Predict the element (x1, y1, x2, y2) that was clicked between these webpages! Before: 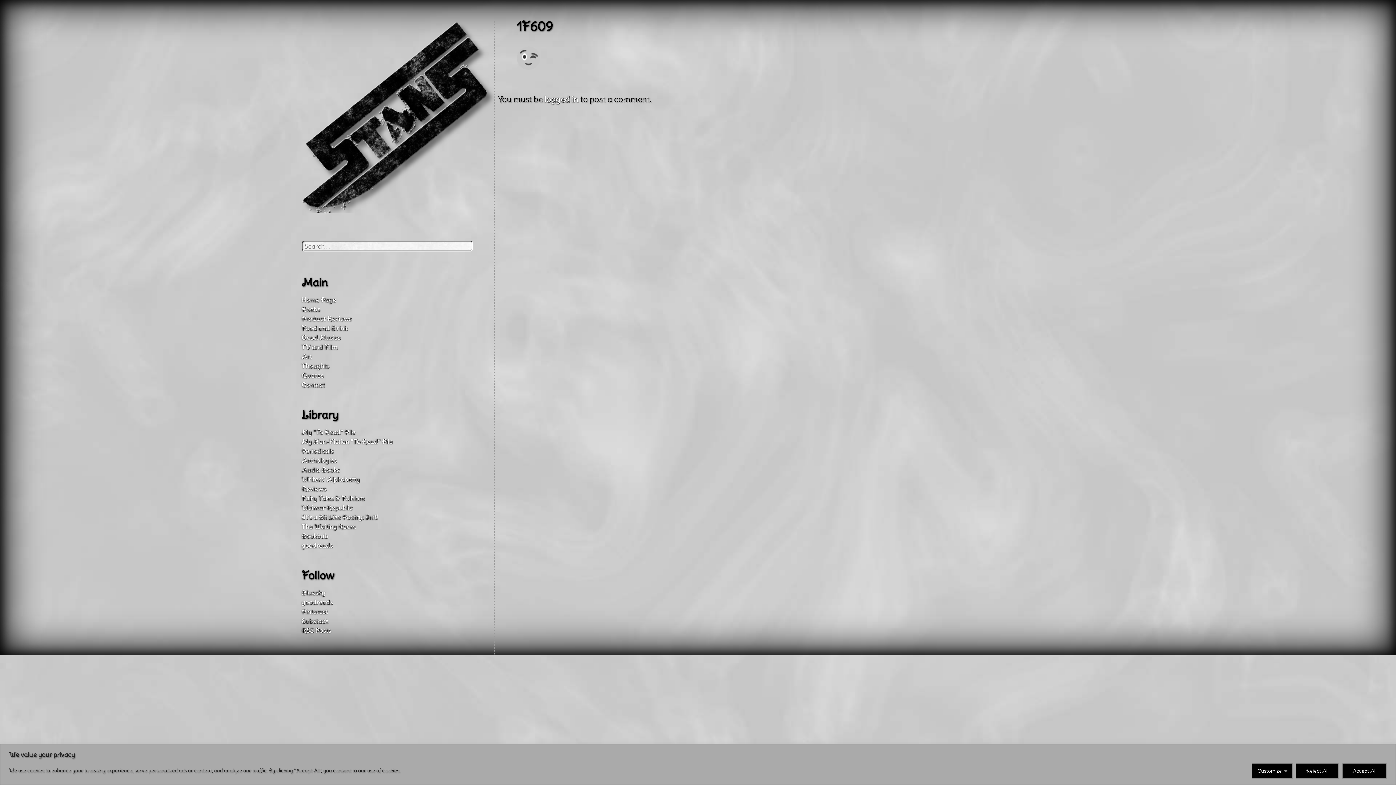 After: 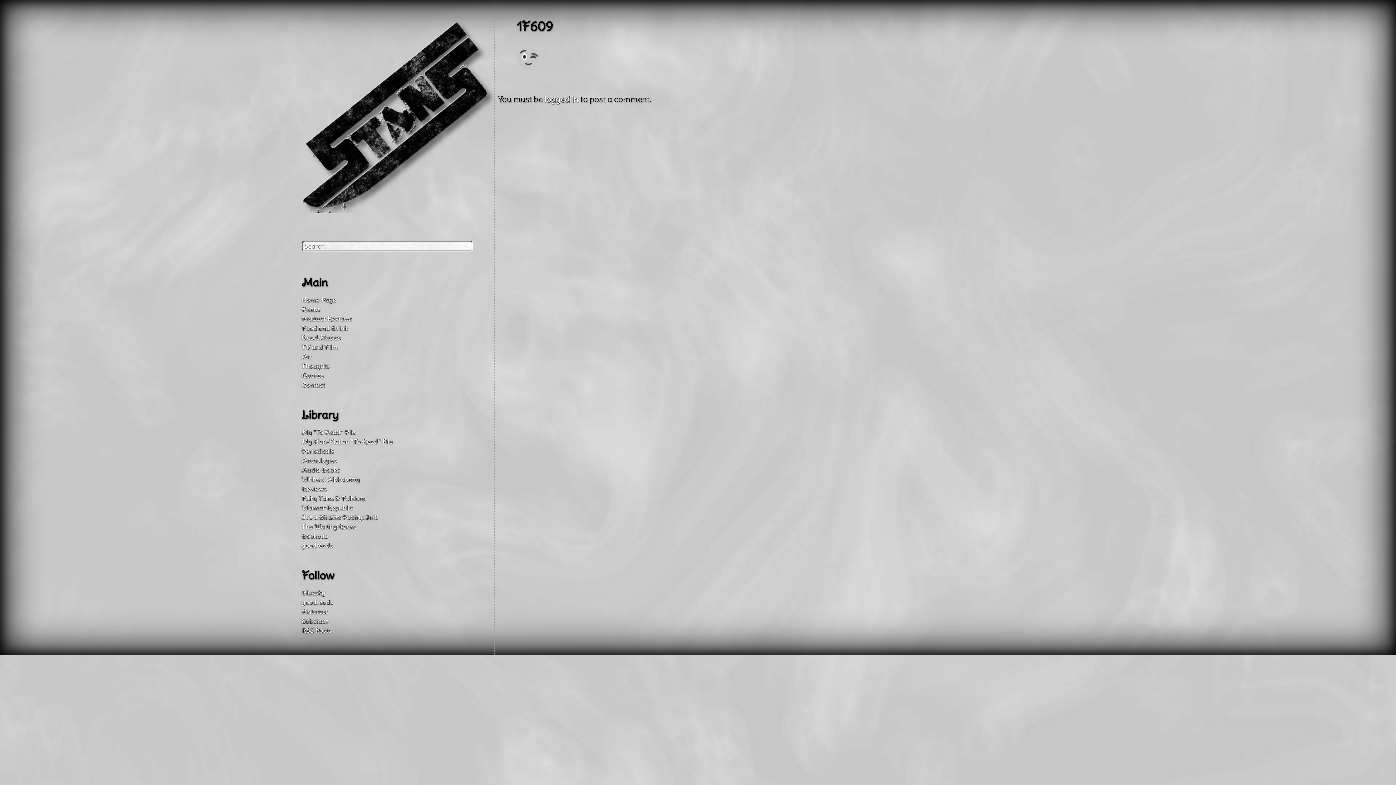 Action: label: Reject All bbox: (1296, 763, 1339, 779)